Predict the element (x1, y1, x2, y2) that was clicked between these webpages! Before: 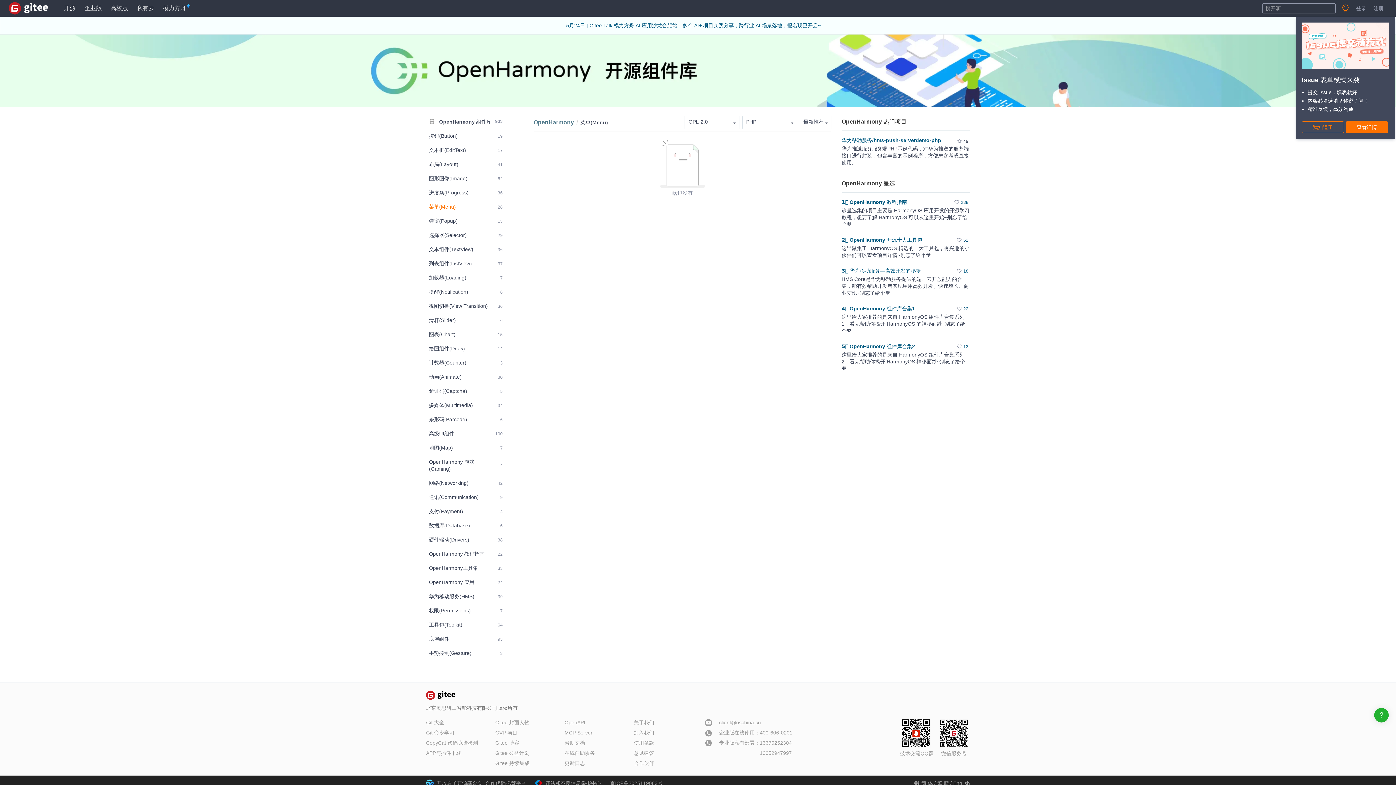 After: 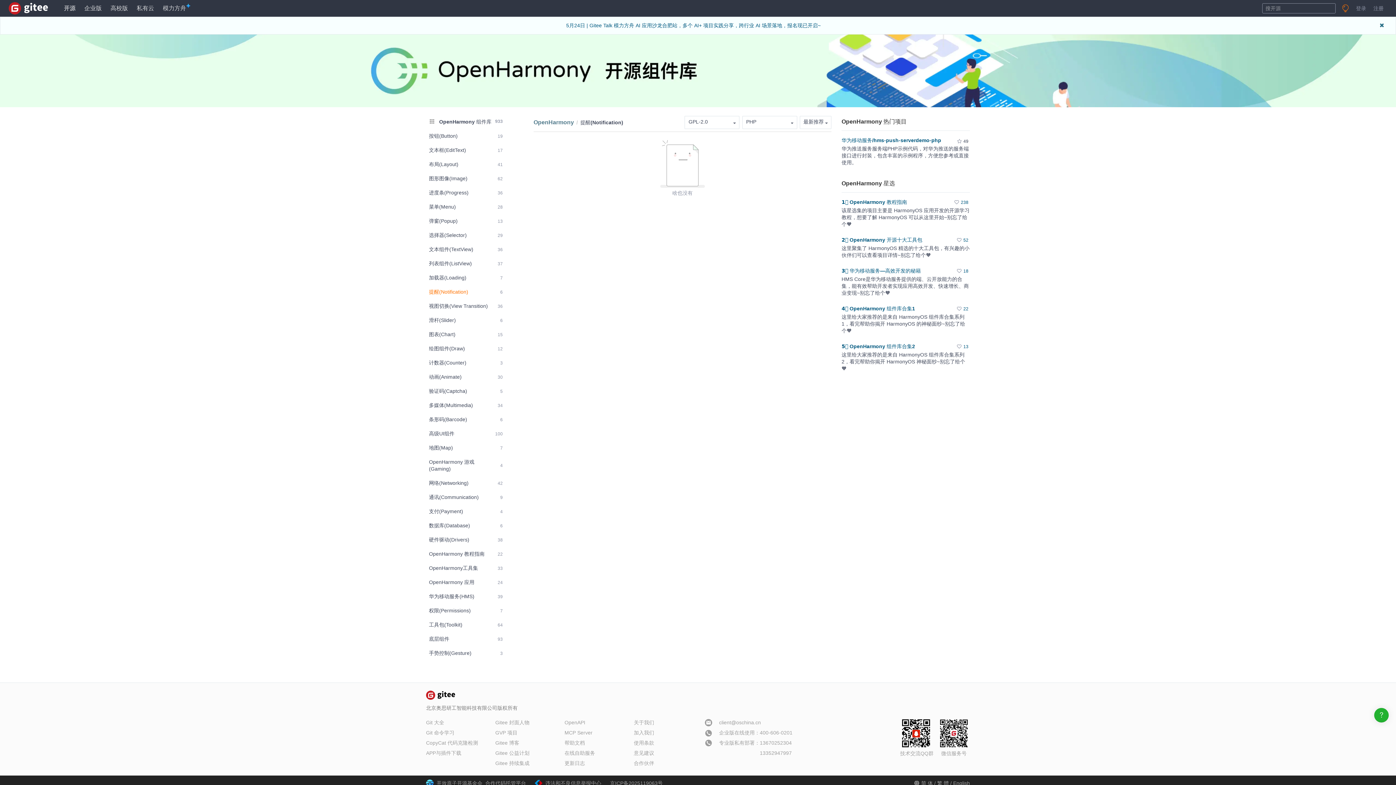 Action: label: 提醒(Notification)
6 bbox: (426, 285, 505, 298)